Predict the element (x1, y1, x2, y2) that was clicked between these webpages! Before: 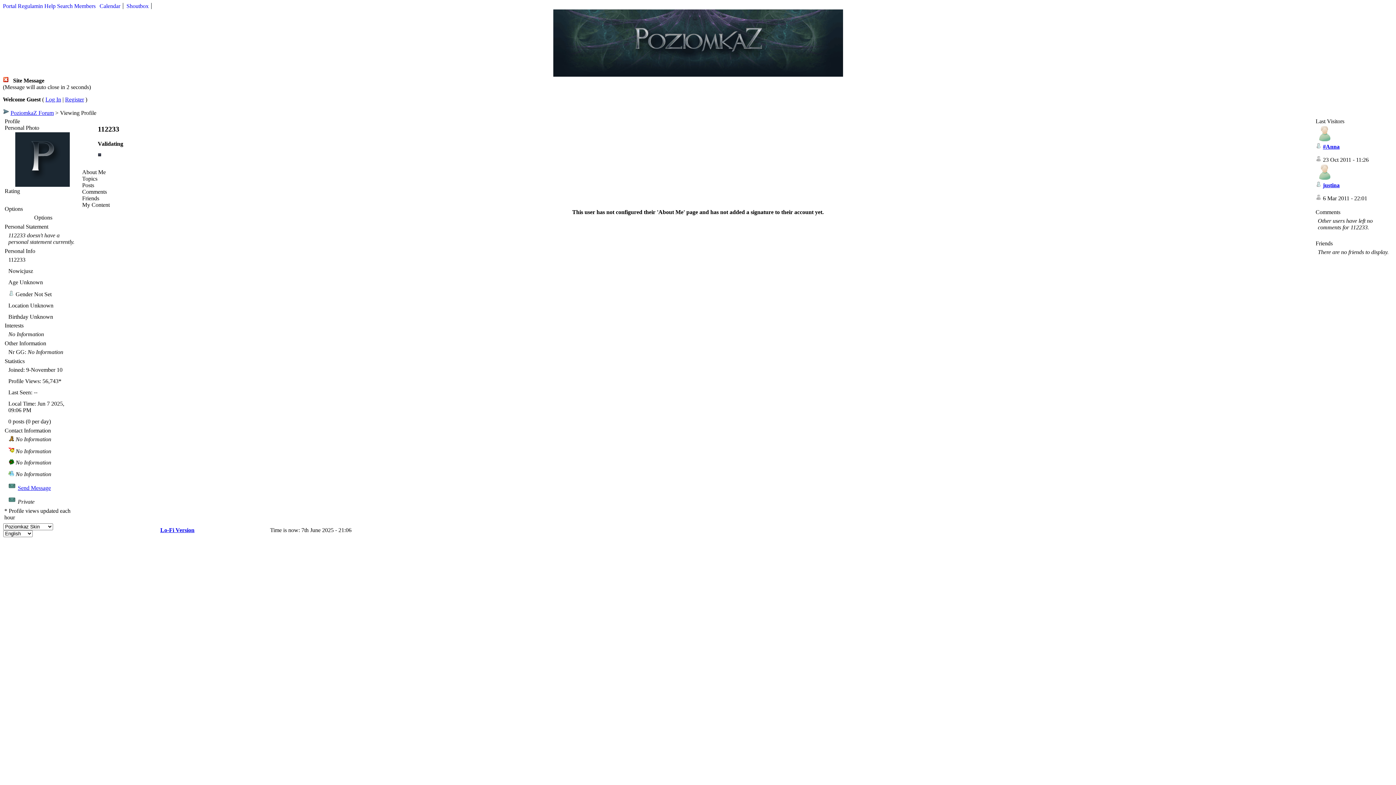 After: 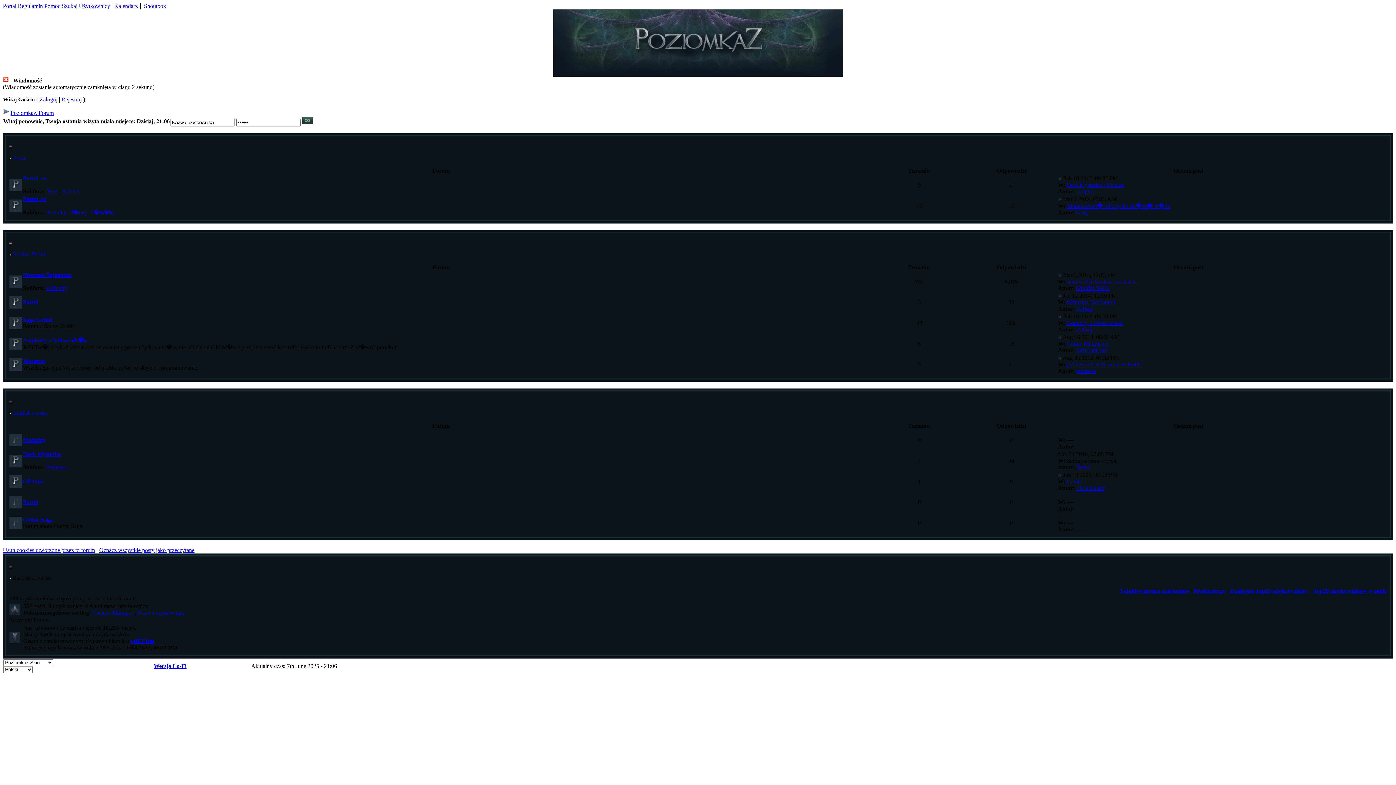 Action: label: PoziomkaZ Forum bbox: (10, 109, 53, 116)